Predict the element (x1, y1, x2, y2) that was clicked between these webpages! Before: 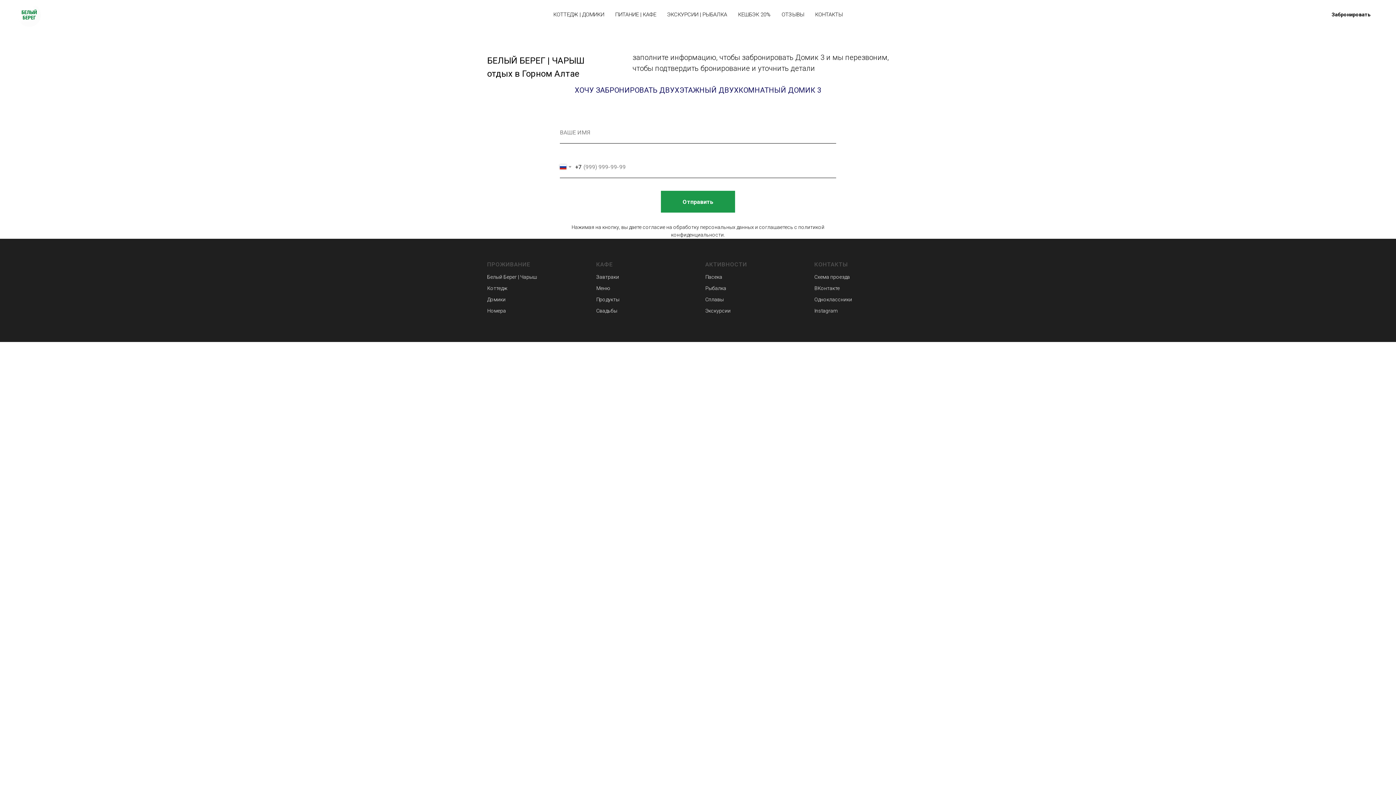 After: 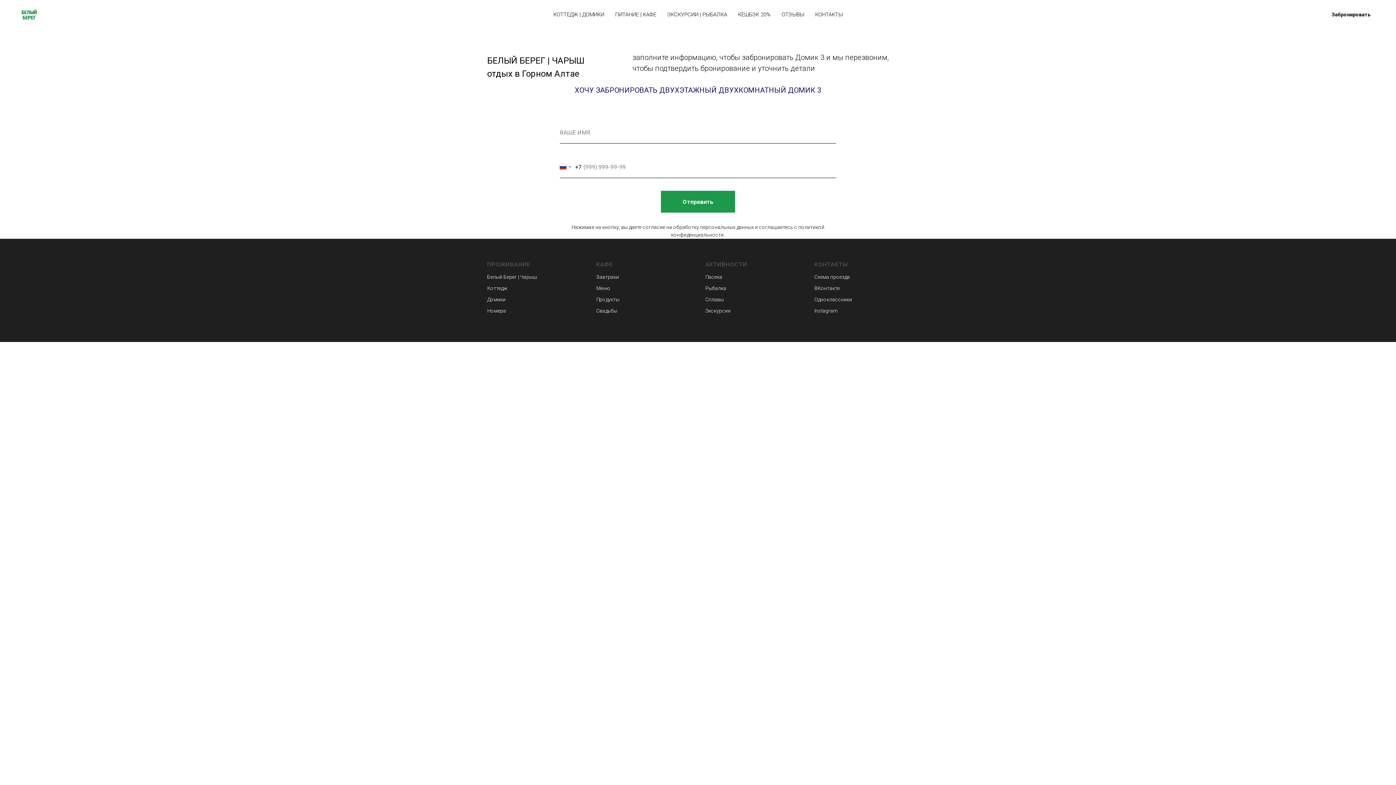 Action: bbox: (596, 296, 619, 302) label: Продукты